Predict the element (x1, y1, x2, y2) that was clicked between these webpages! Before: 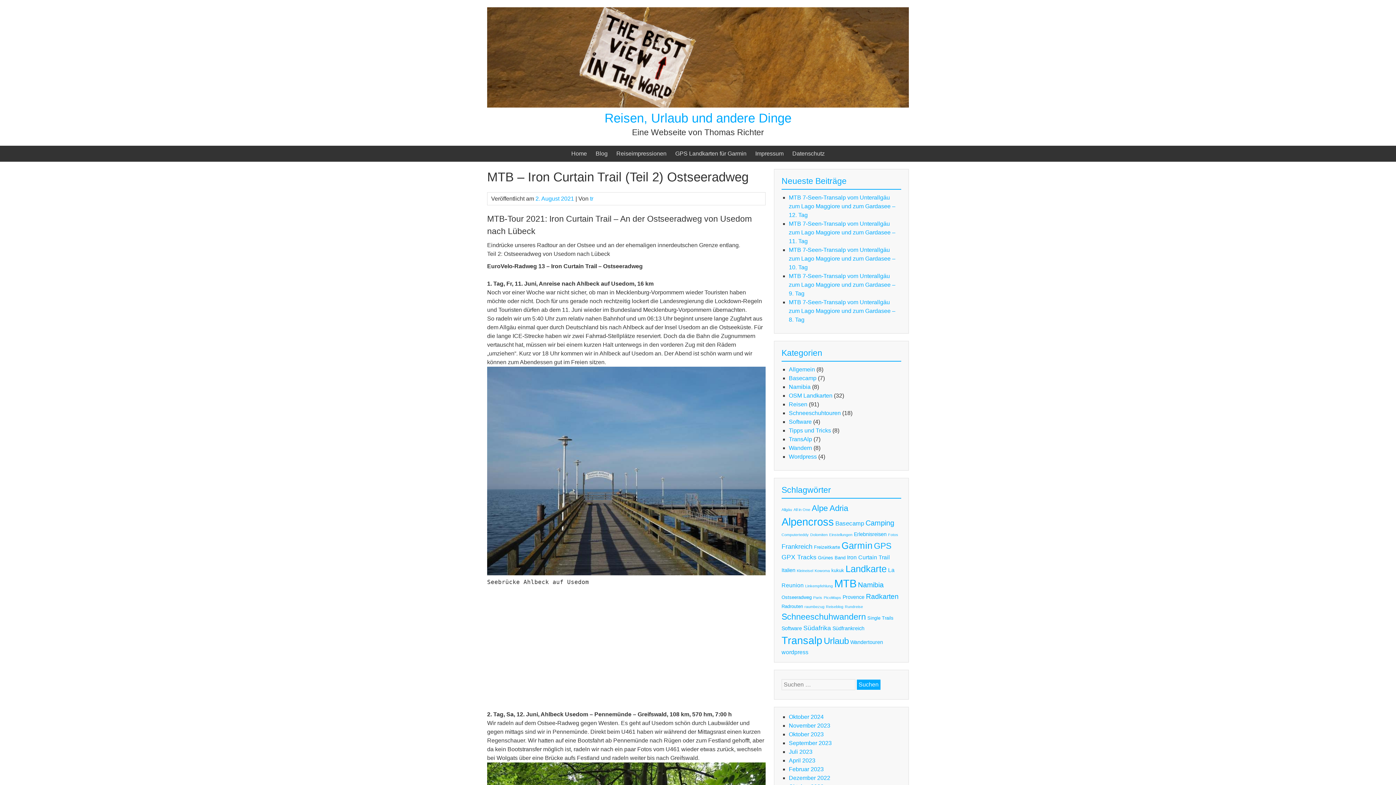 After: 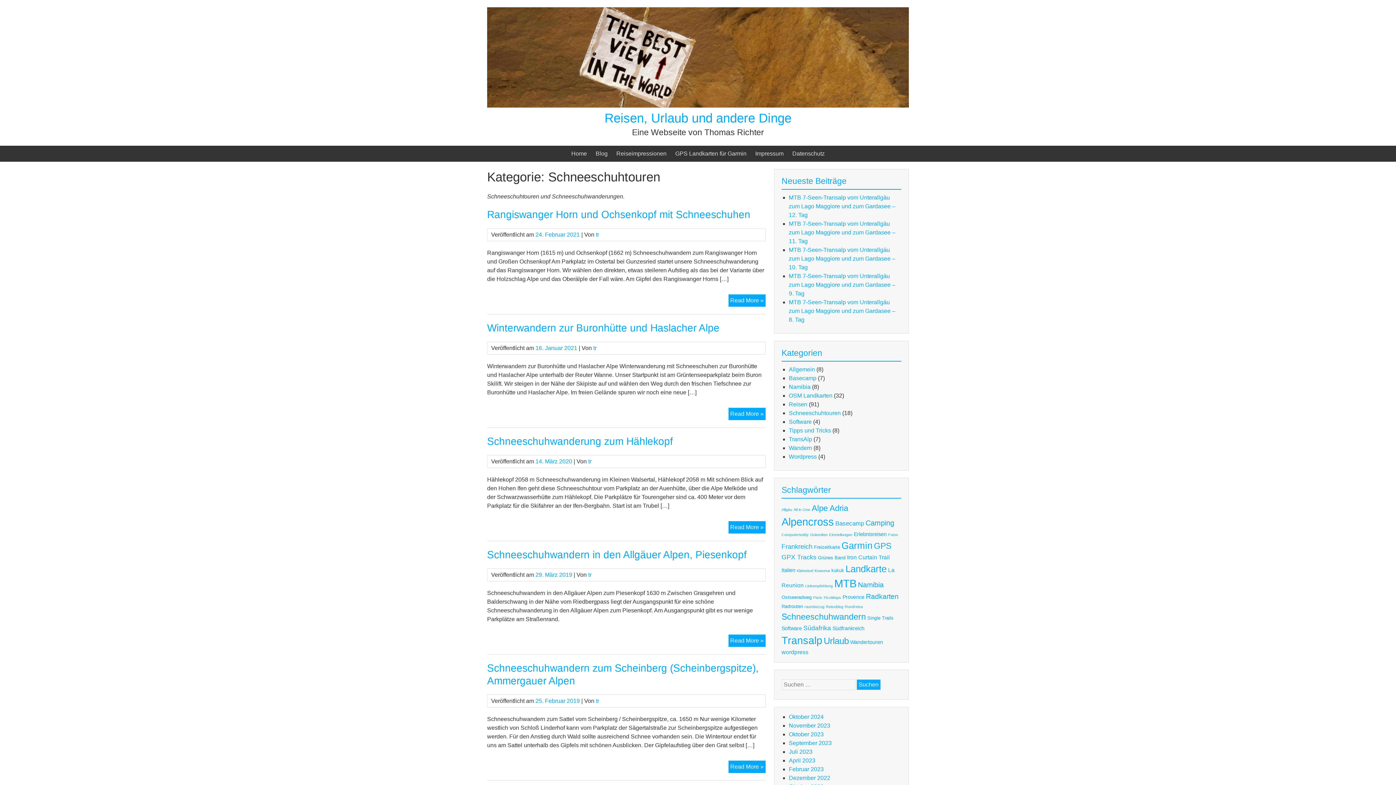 Action: label: Schneeschuhtouren bbox: (789, 410, 841, 416)